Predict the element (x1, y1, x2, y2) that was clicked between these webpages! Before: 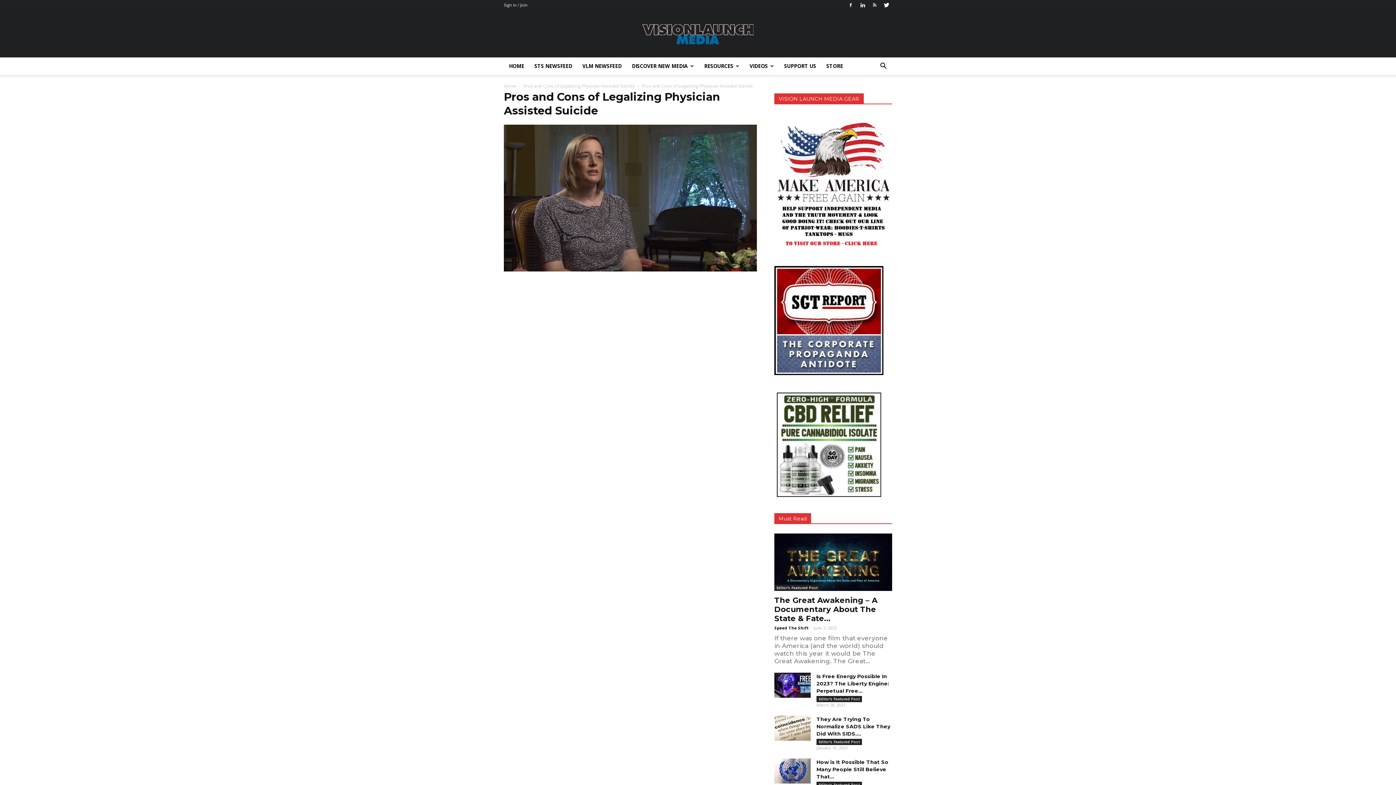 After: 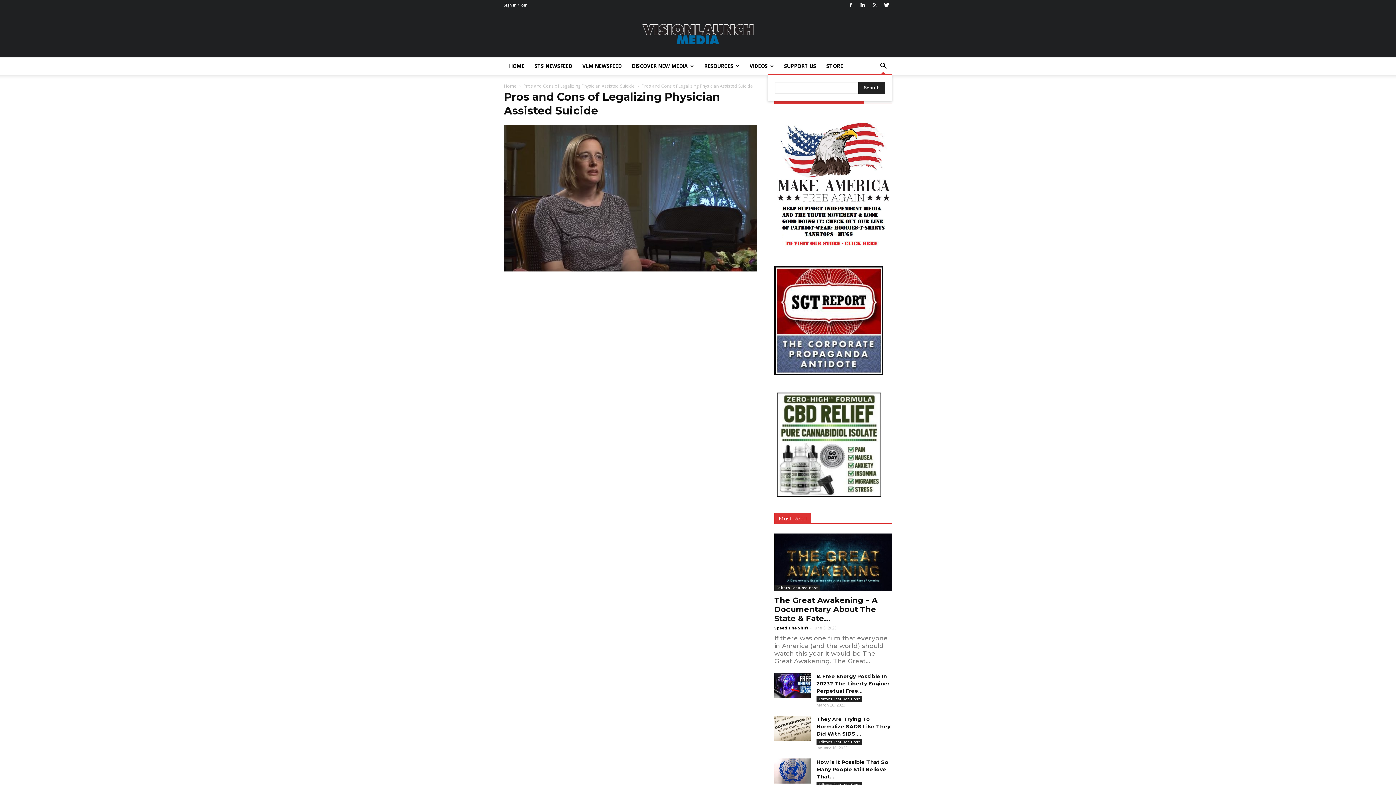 Action: bbox: (874, 57, 892, 74)